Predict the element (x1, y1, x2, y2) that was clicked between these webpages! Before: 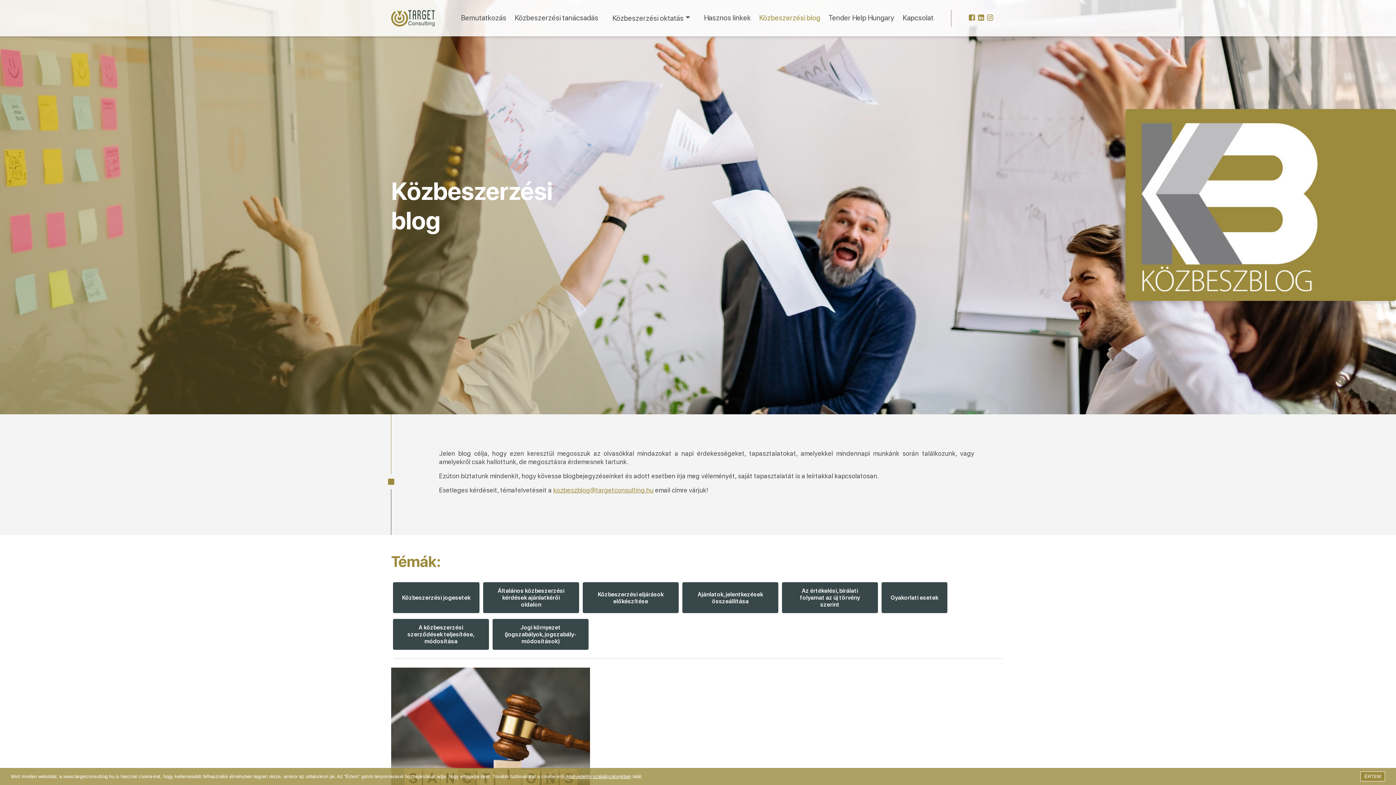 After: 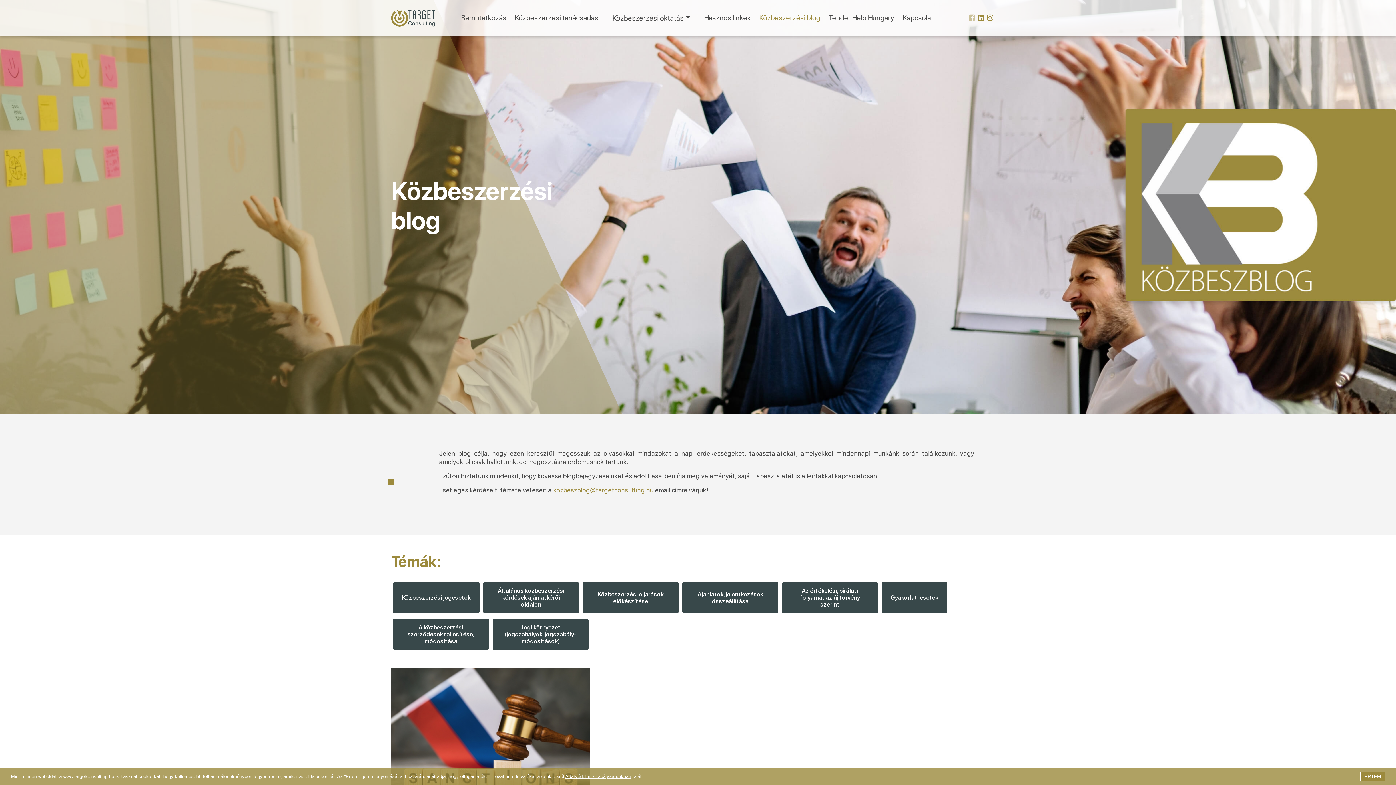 Action: bbox: (969, 13, 975, 22)